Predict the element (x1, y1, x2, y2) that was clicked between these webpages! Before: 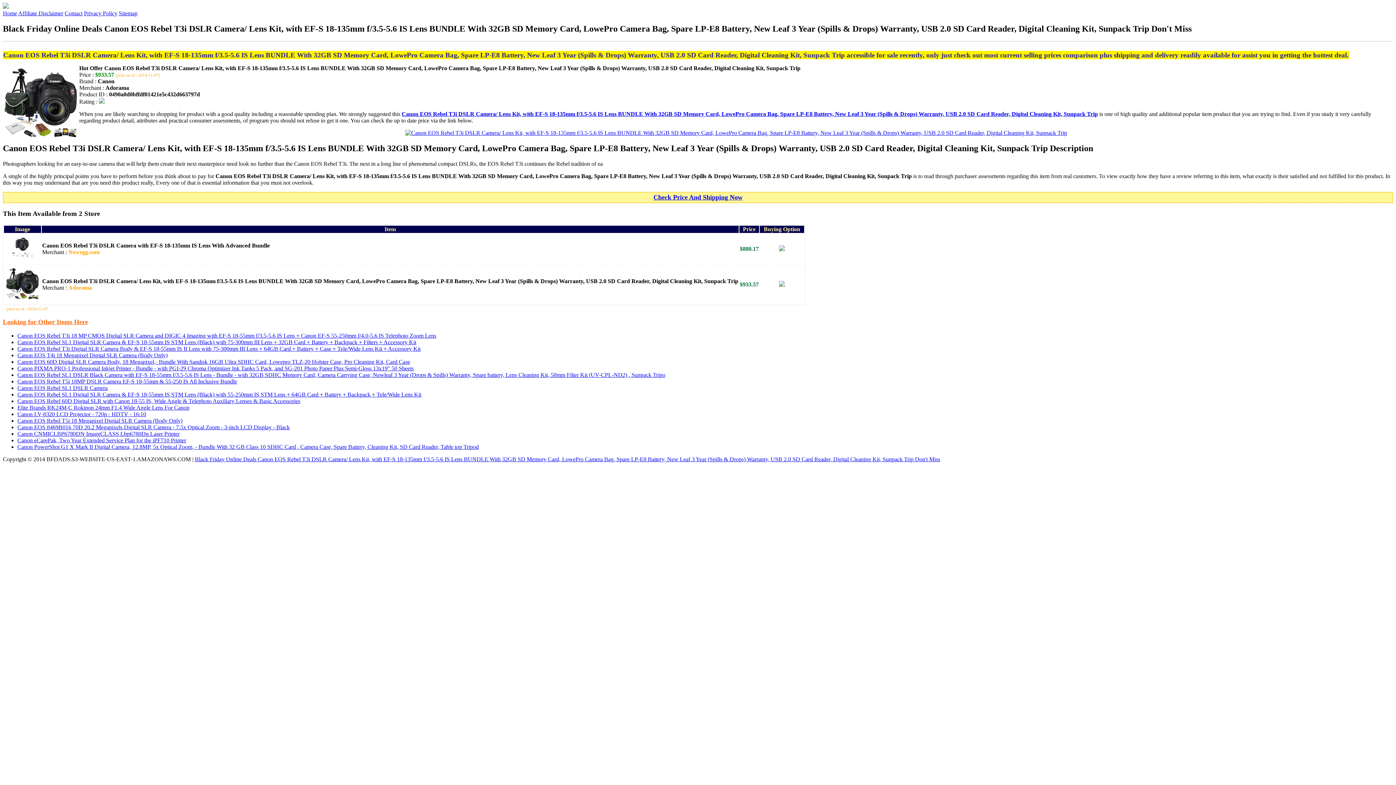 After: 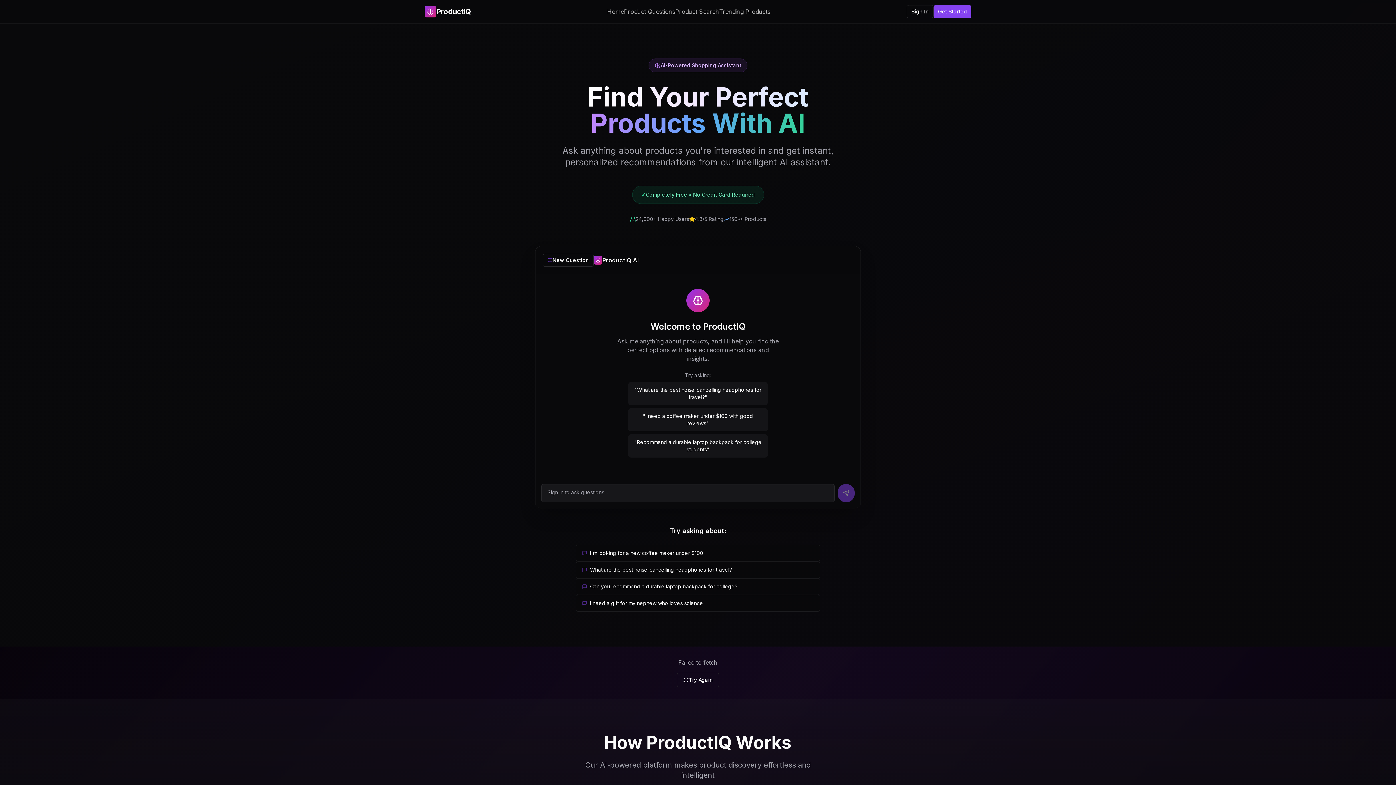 Action: bbox: (405, 129, 1067, 135)